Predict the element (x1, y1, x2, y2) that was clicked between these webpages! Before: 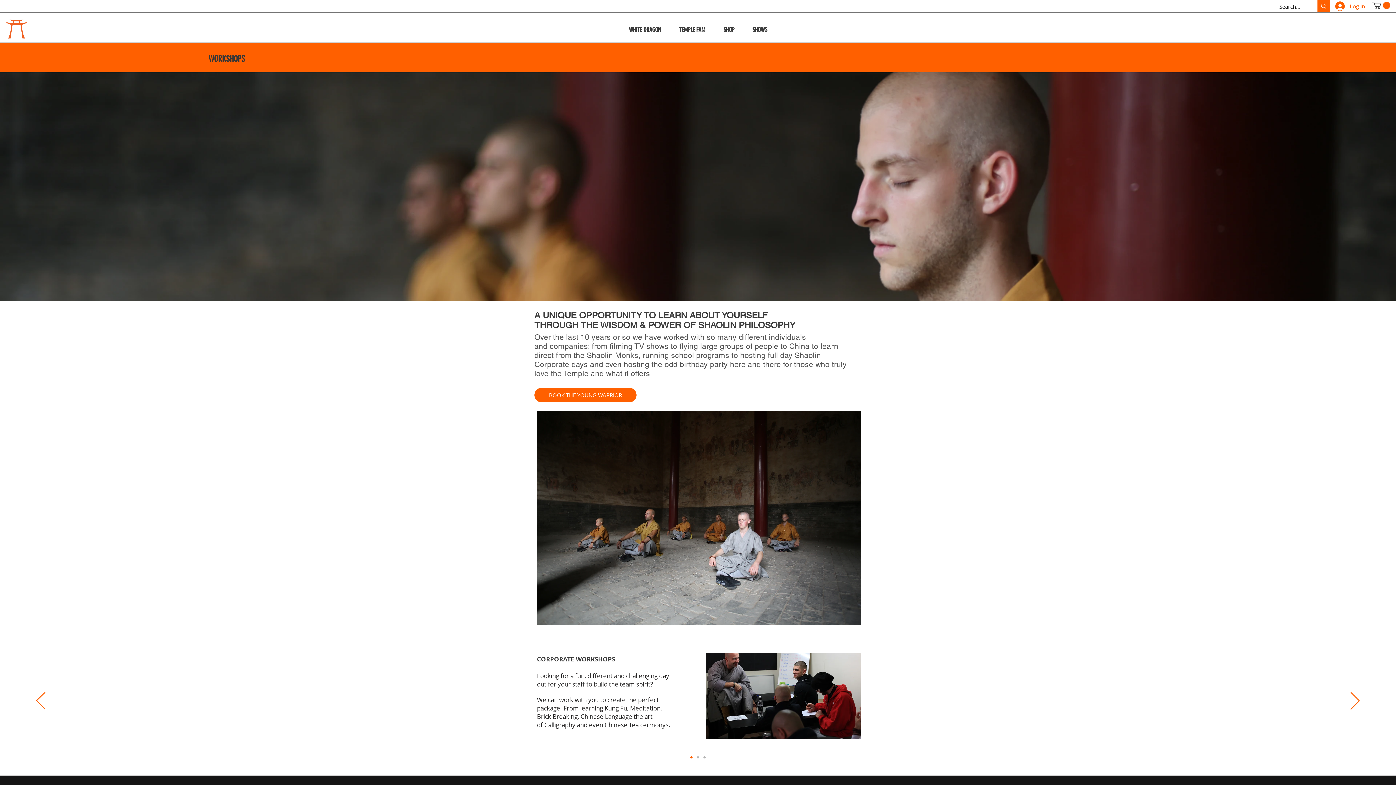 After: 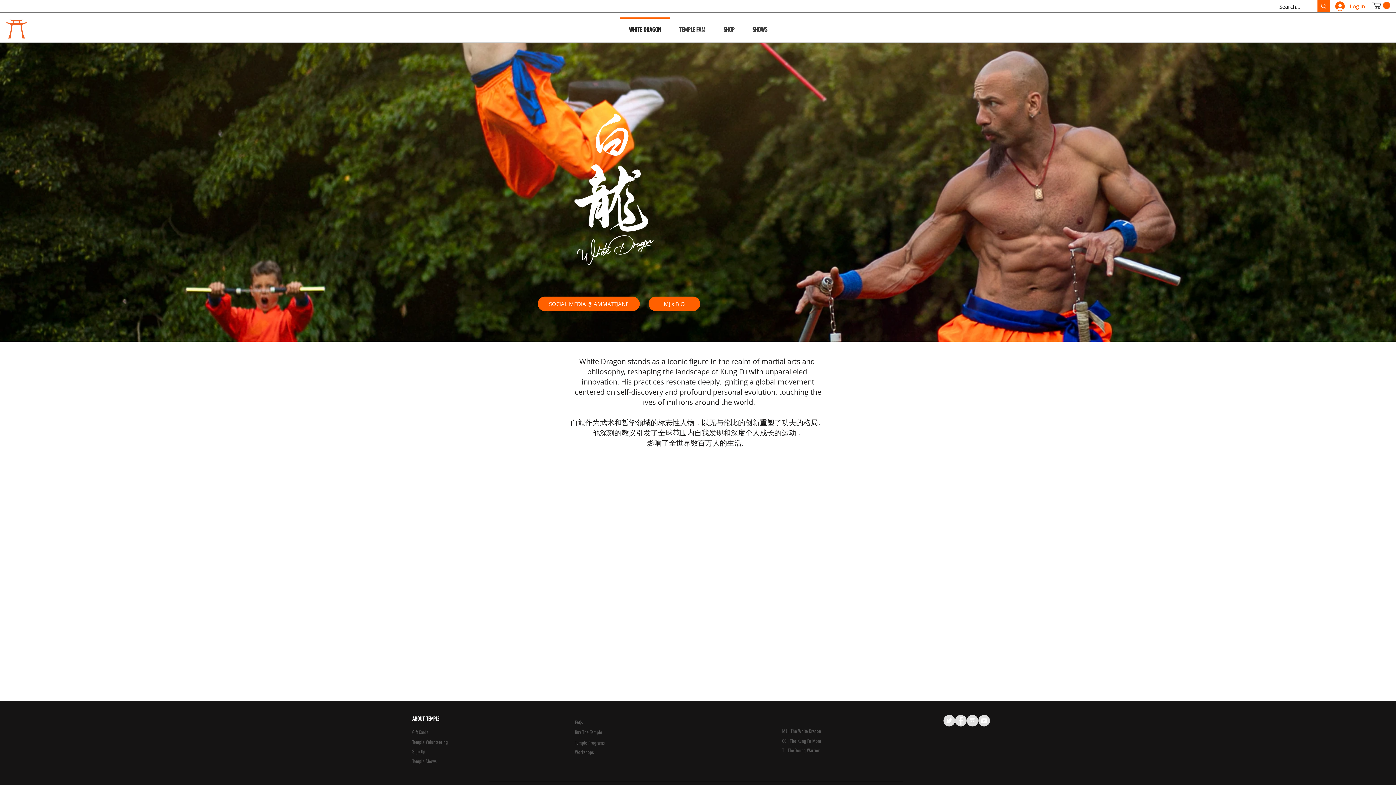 Action: bbox: (620, 17, 670, 36) label: WHITE DRAGON